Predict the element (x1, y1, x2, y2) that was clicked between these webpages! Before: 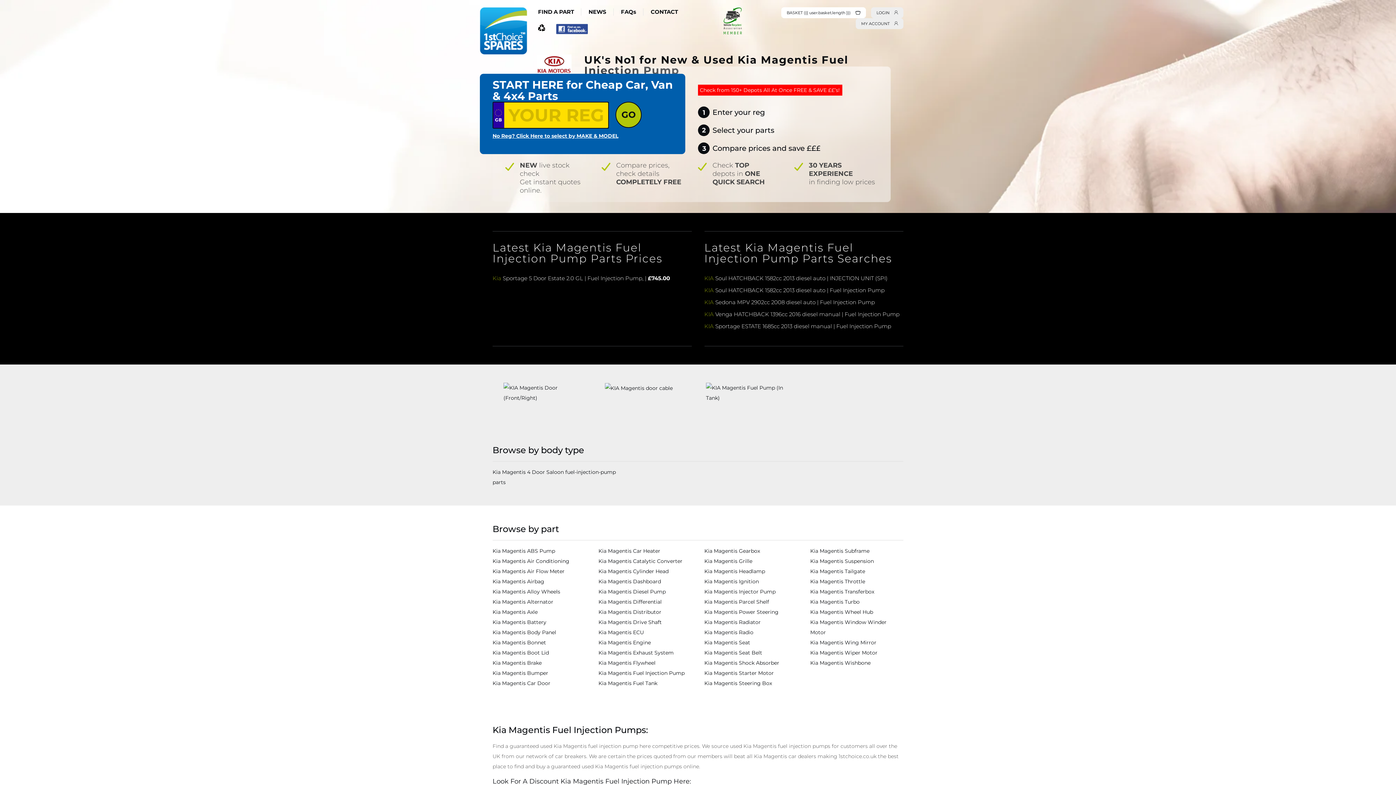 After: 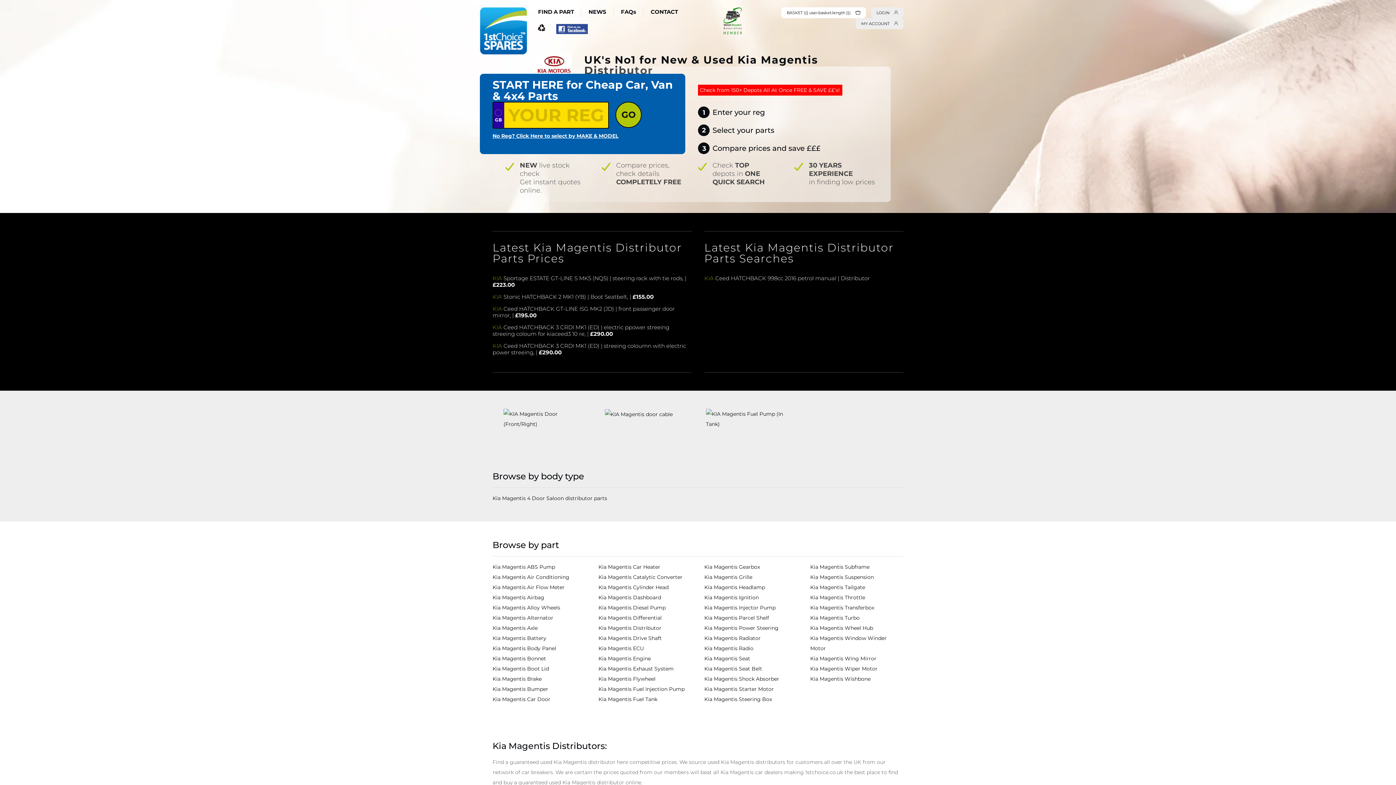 Action: bbox: (598, 609, 661, 615) label: Kia Magentis Distributor